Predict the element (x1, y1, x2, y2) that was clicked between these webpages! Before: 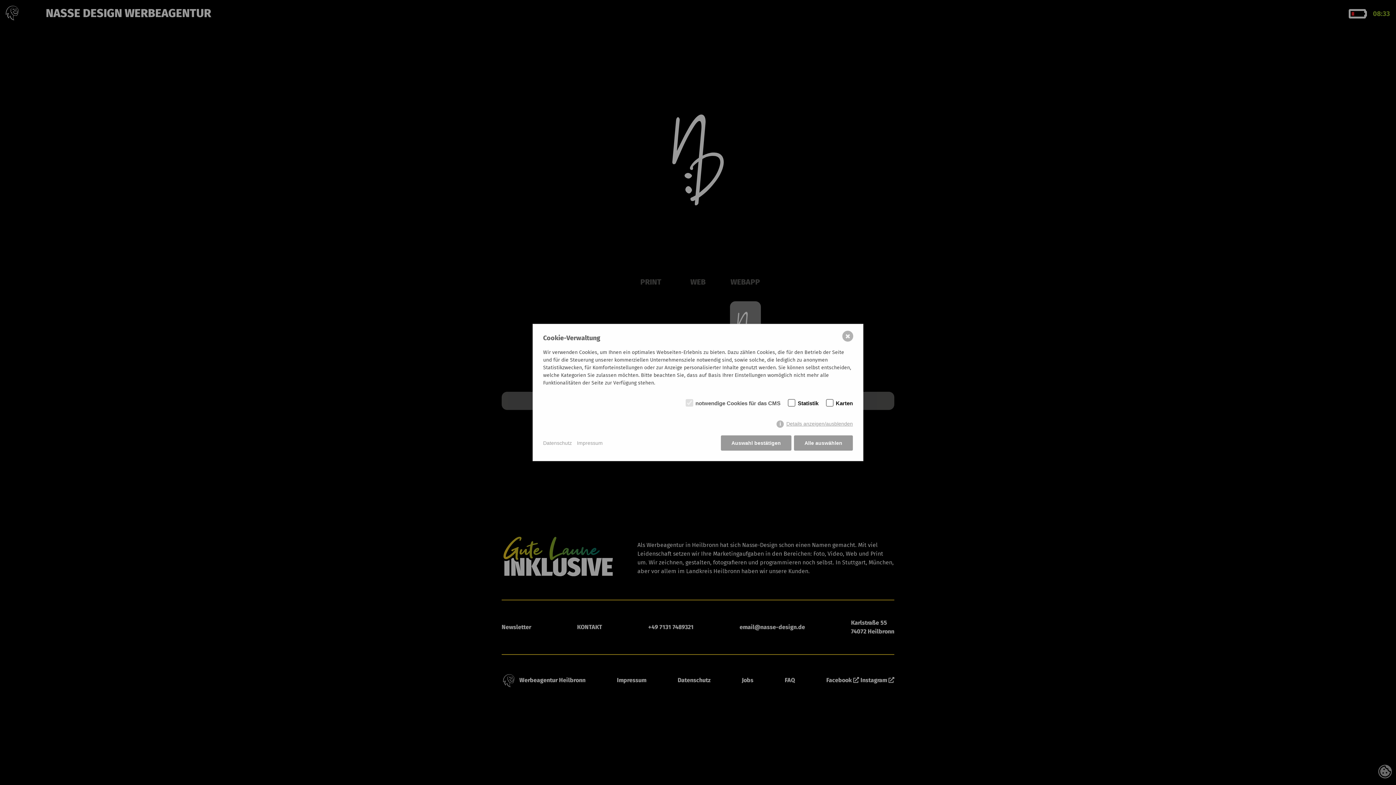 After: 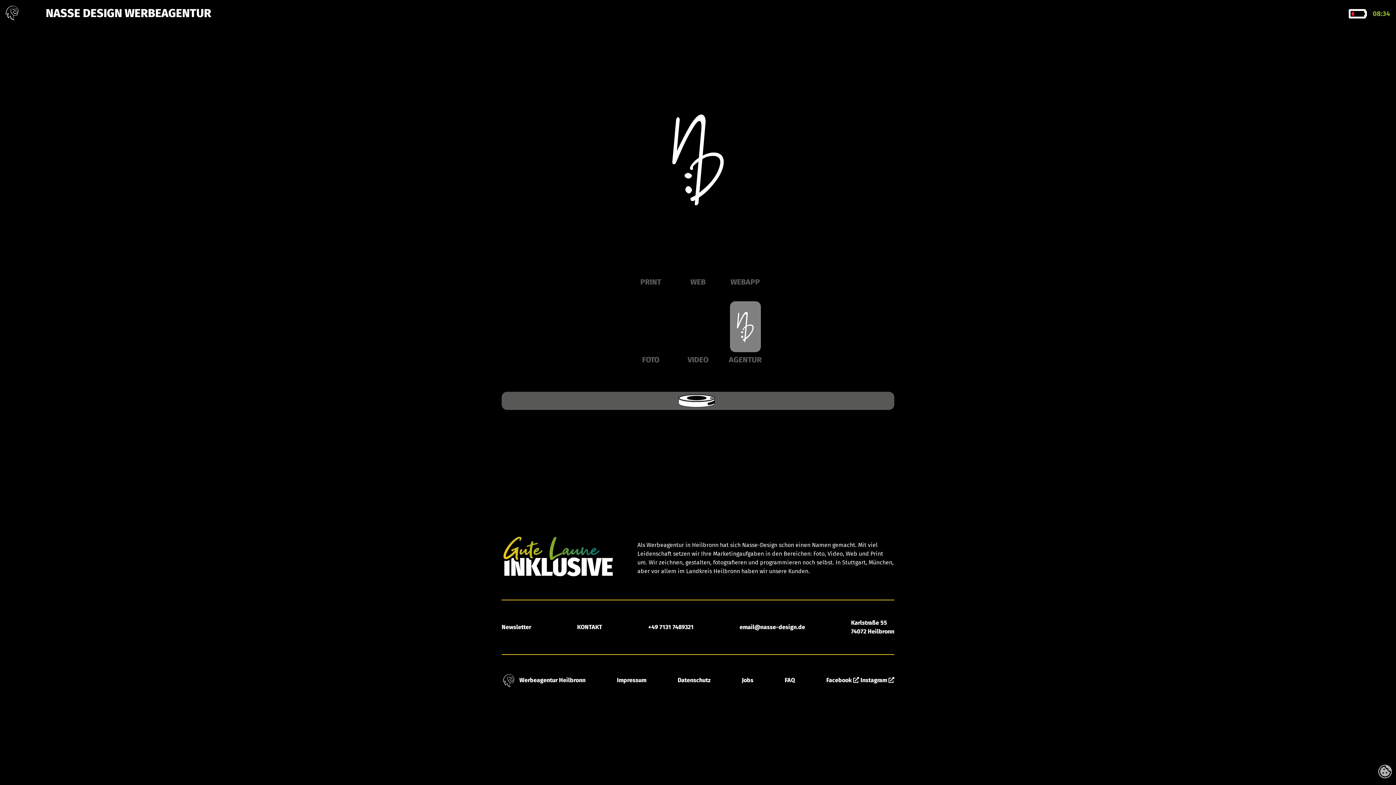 Action: label: ✖ bbox: (842, 330, 853, 341)